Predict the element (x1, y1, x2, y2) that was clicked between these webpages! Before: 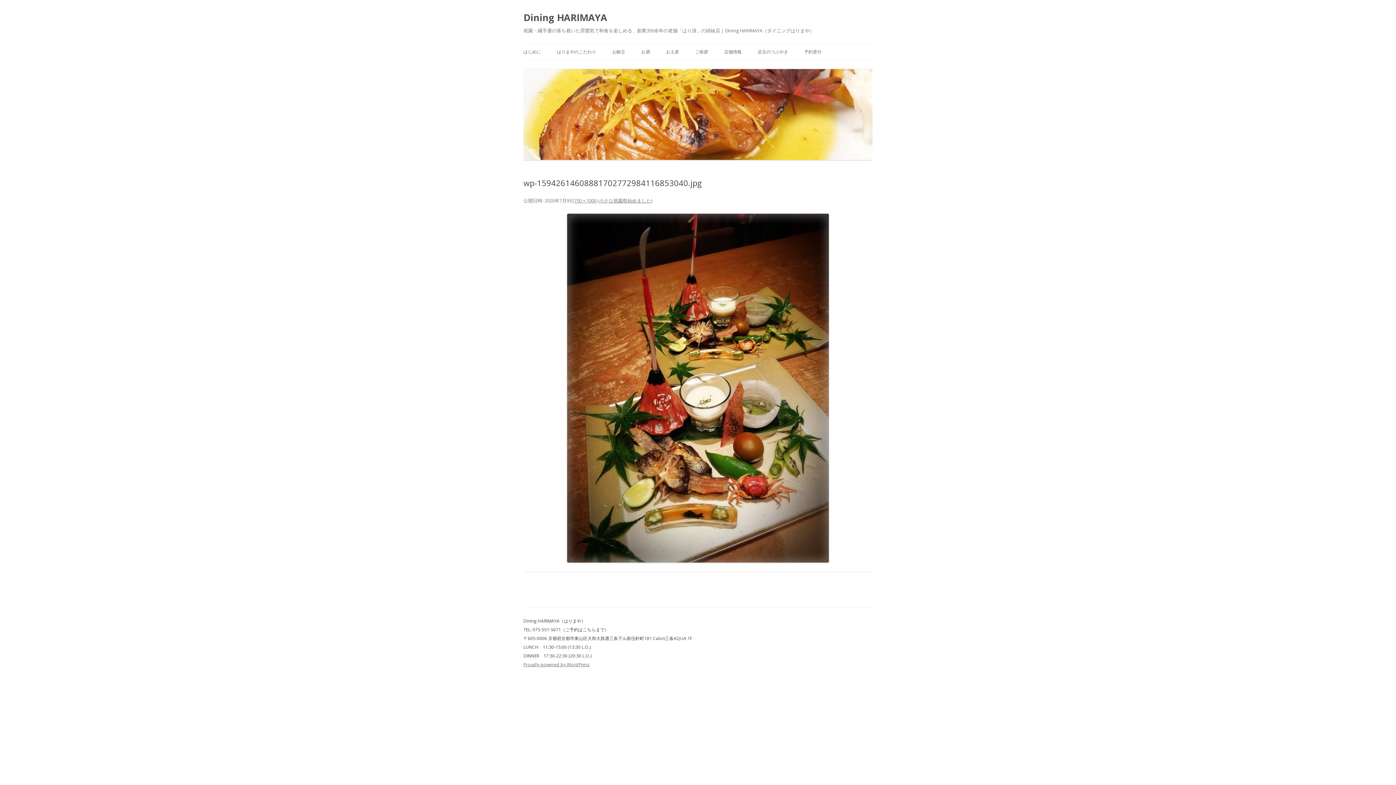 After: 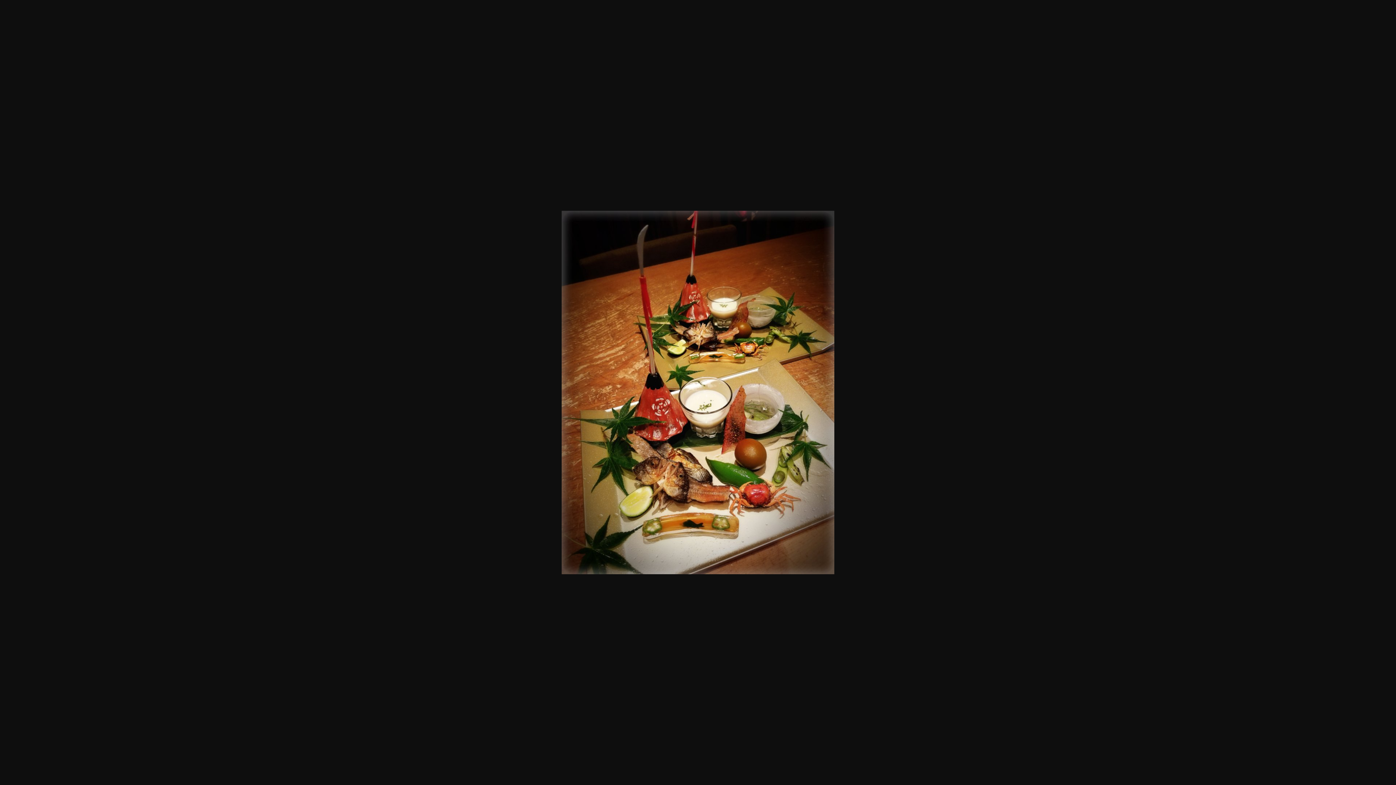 Action: label: 750 × 1000 bbox: (574, 197, 596, 204)